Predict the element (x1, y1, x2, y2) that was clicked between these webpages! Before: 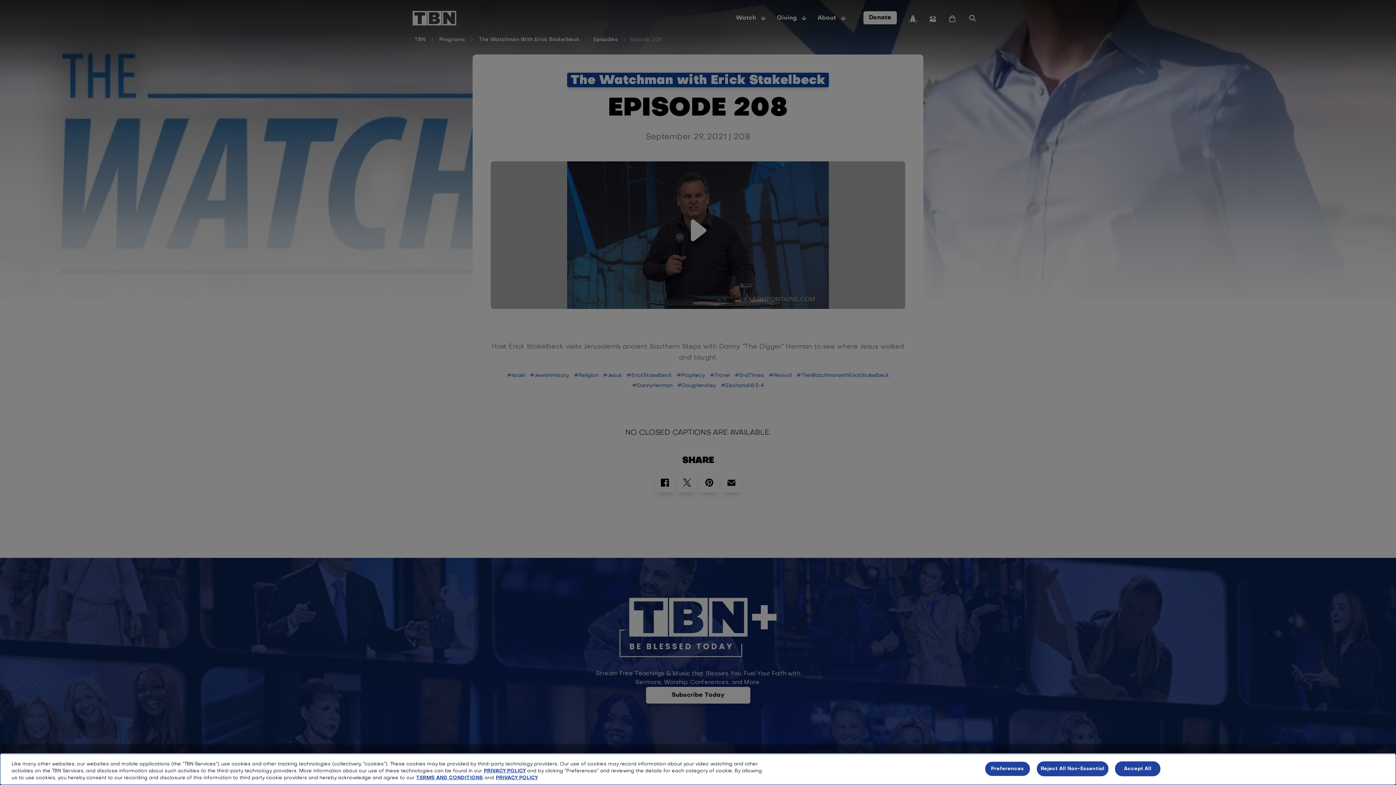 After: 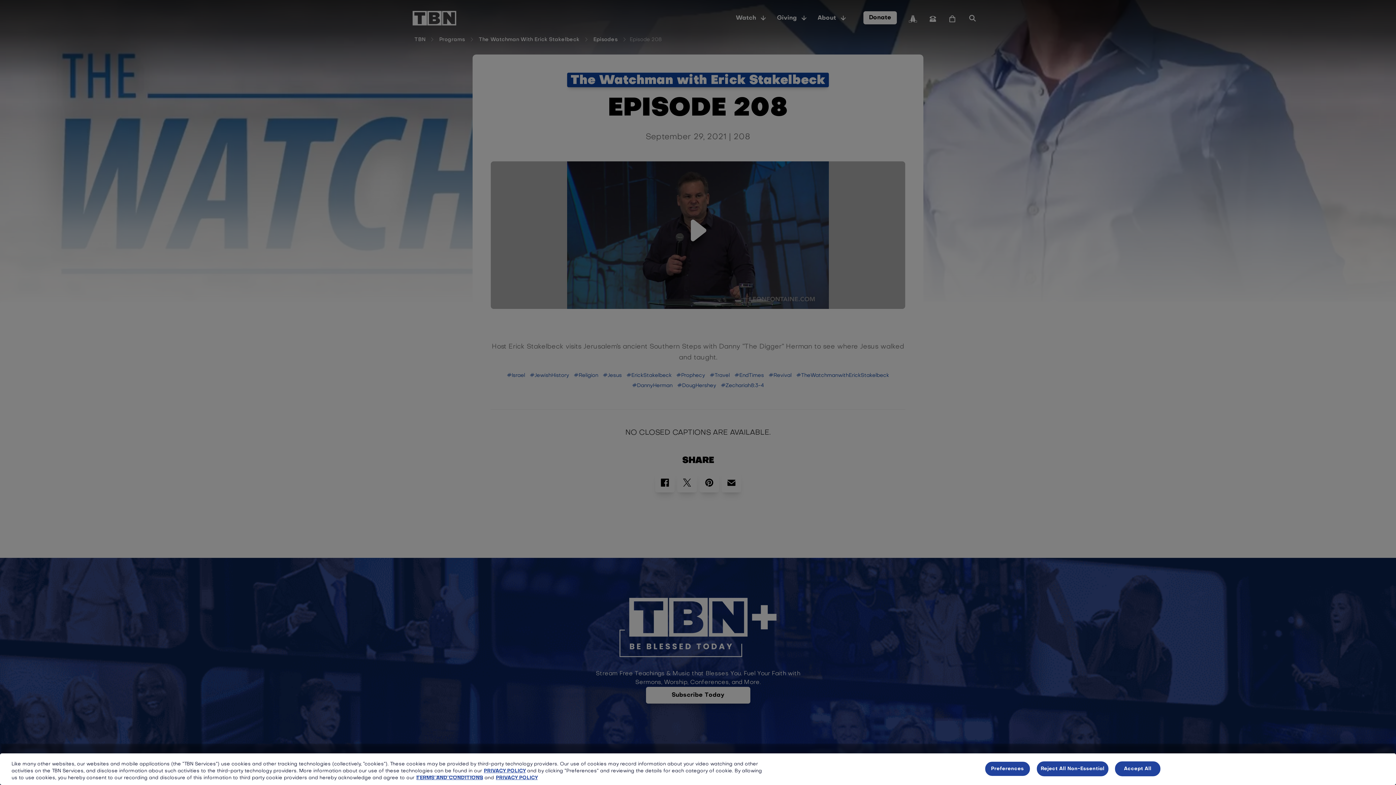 Action: label: TERMS AND CONDITIONS bbox: (416, 776, 483, 780)